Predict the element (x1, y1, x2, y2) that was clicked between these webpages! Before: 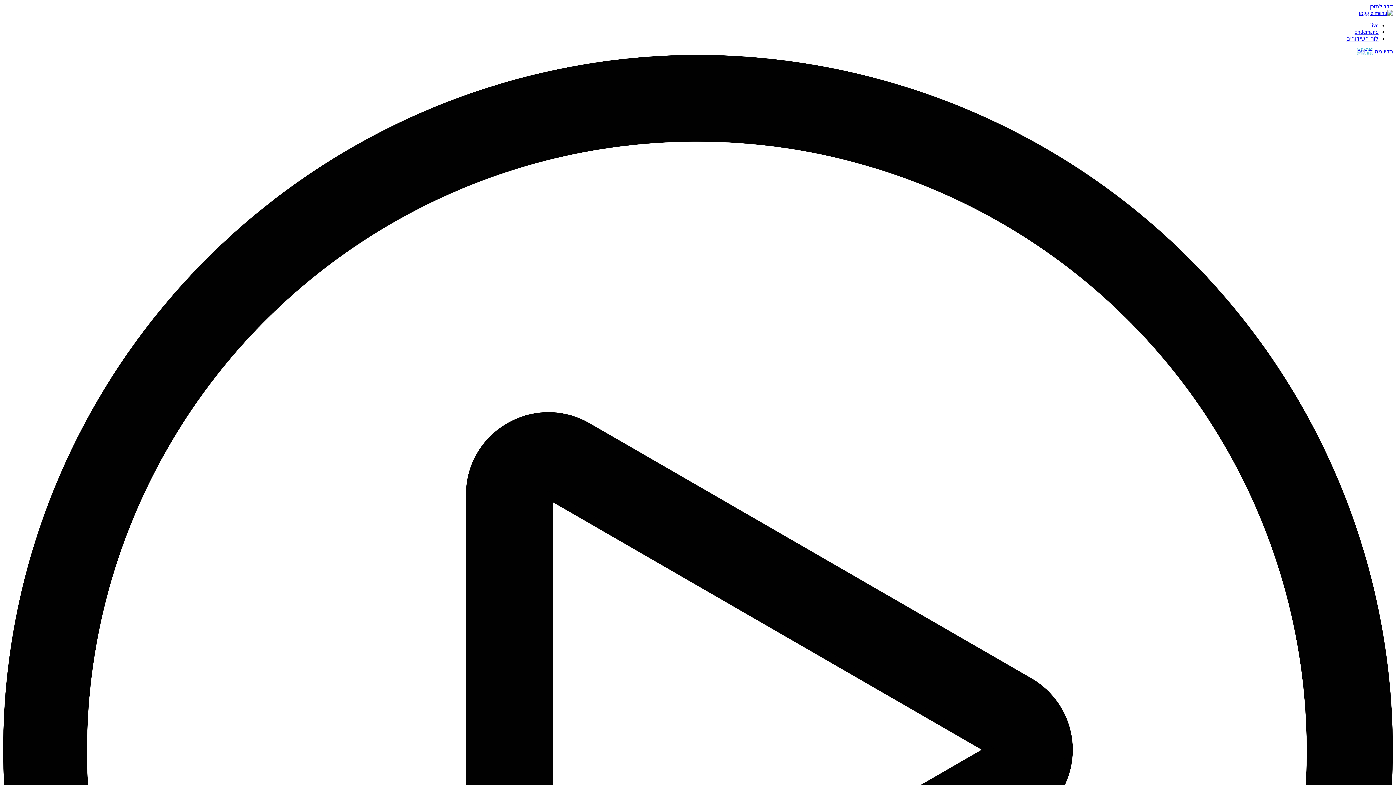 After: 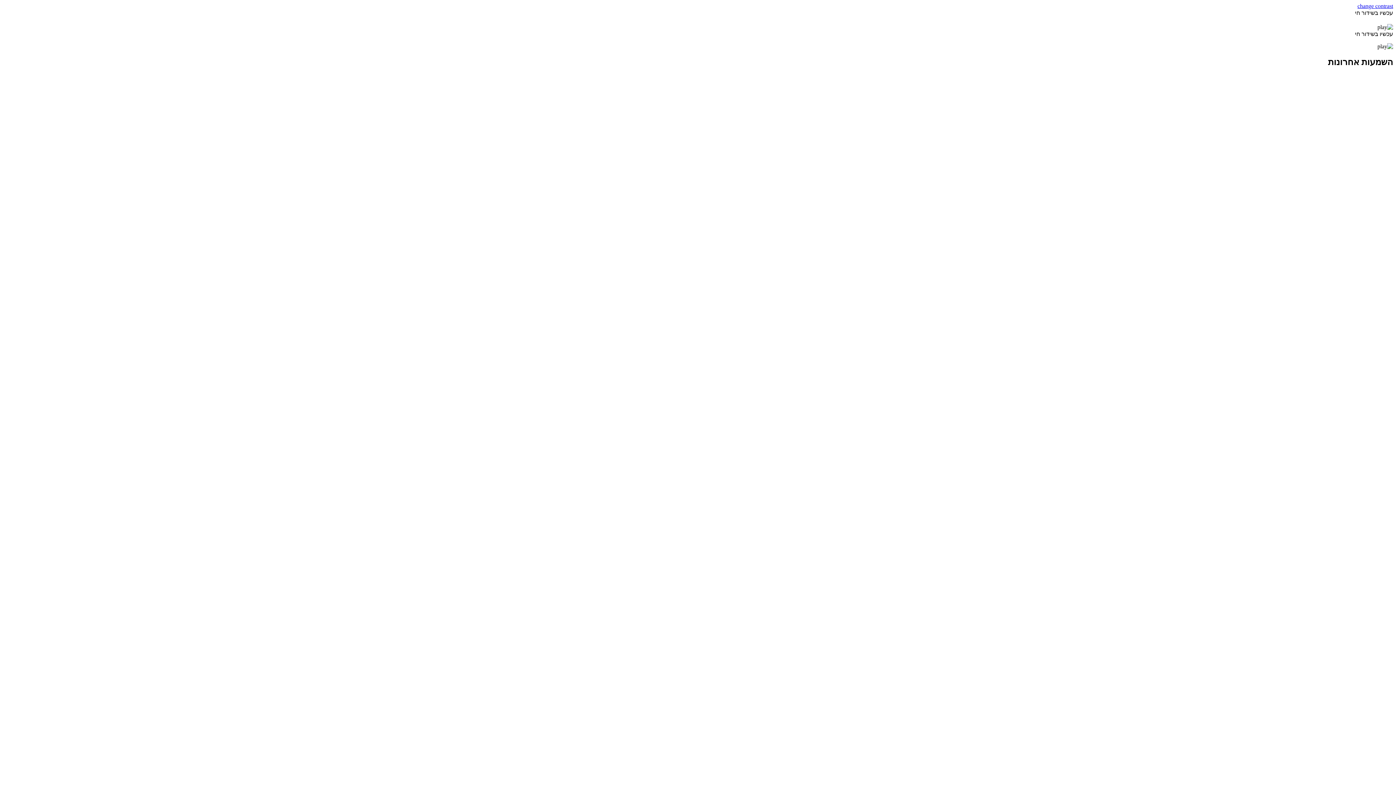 Action: label: live bbox: (1370, 22, 1378, 28)